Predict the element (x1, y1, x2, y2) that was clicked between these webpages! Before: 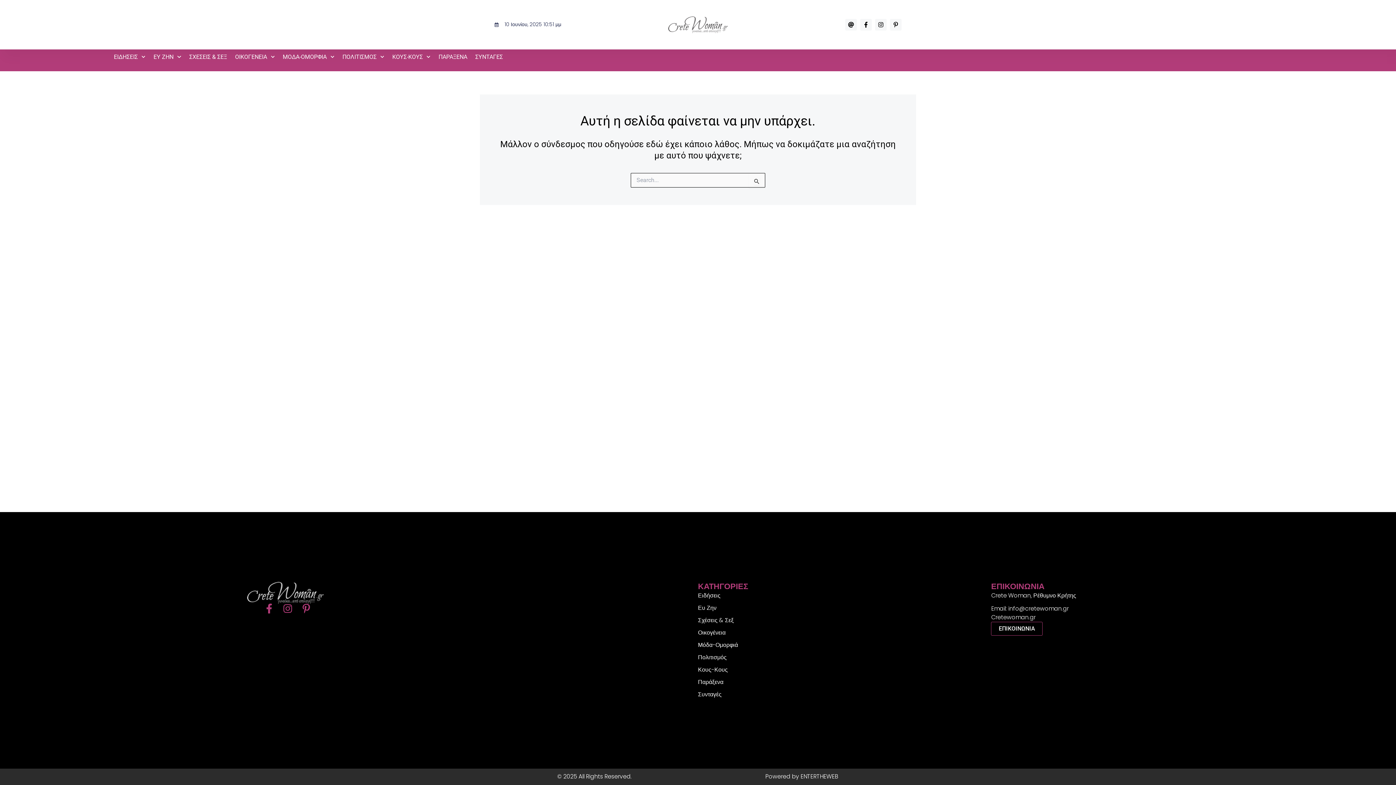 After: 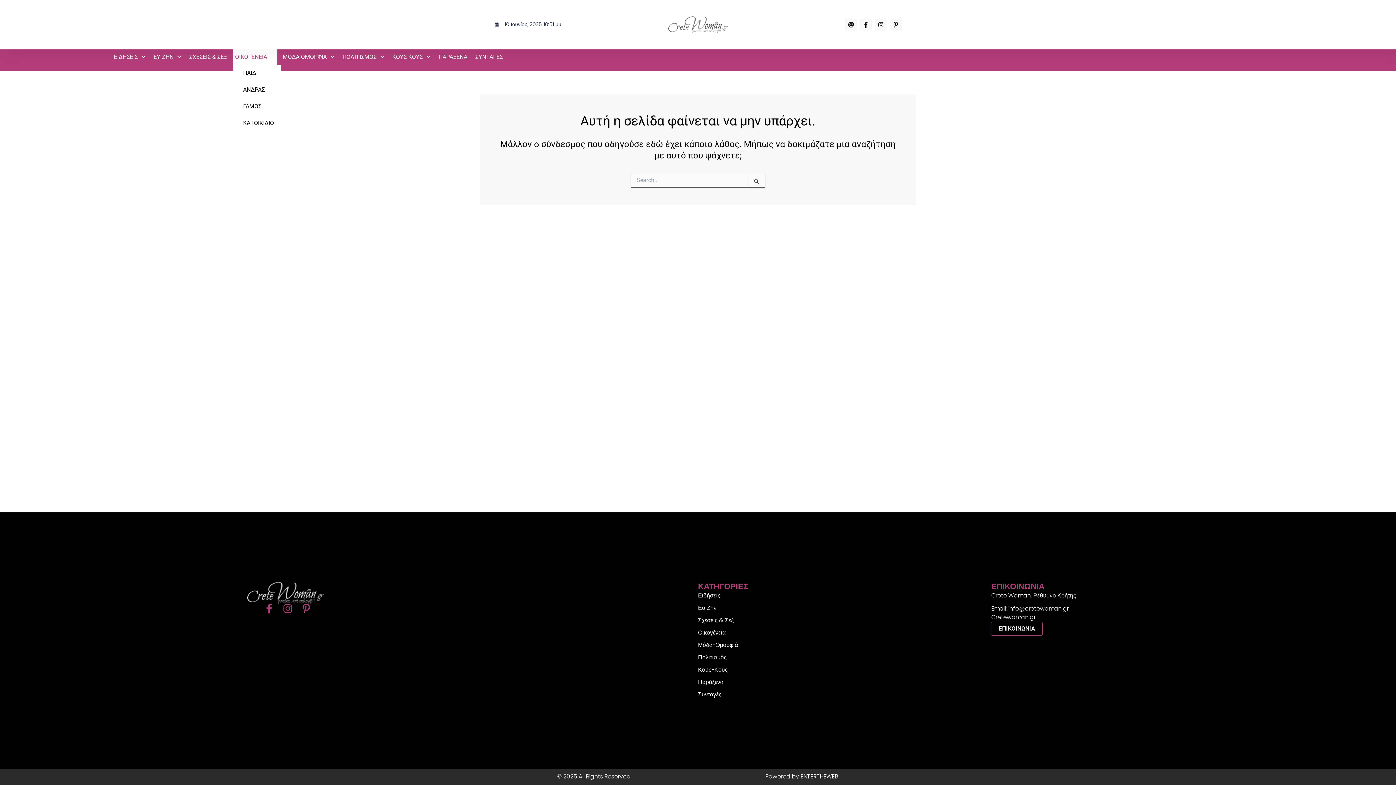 Action: bbox: (232, 49, 277, 64) label: ΟΙΚΟΓΕΝΕΙΑ